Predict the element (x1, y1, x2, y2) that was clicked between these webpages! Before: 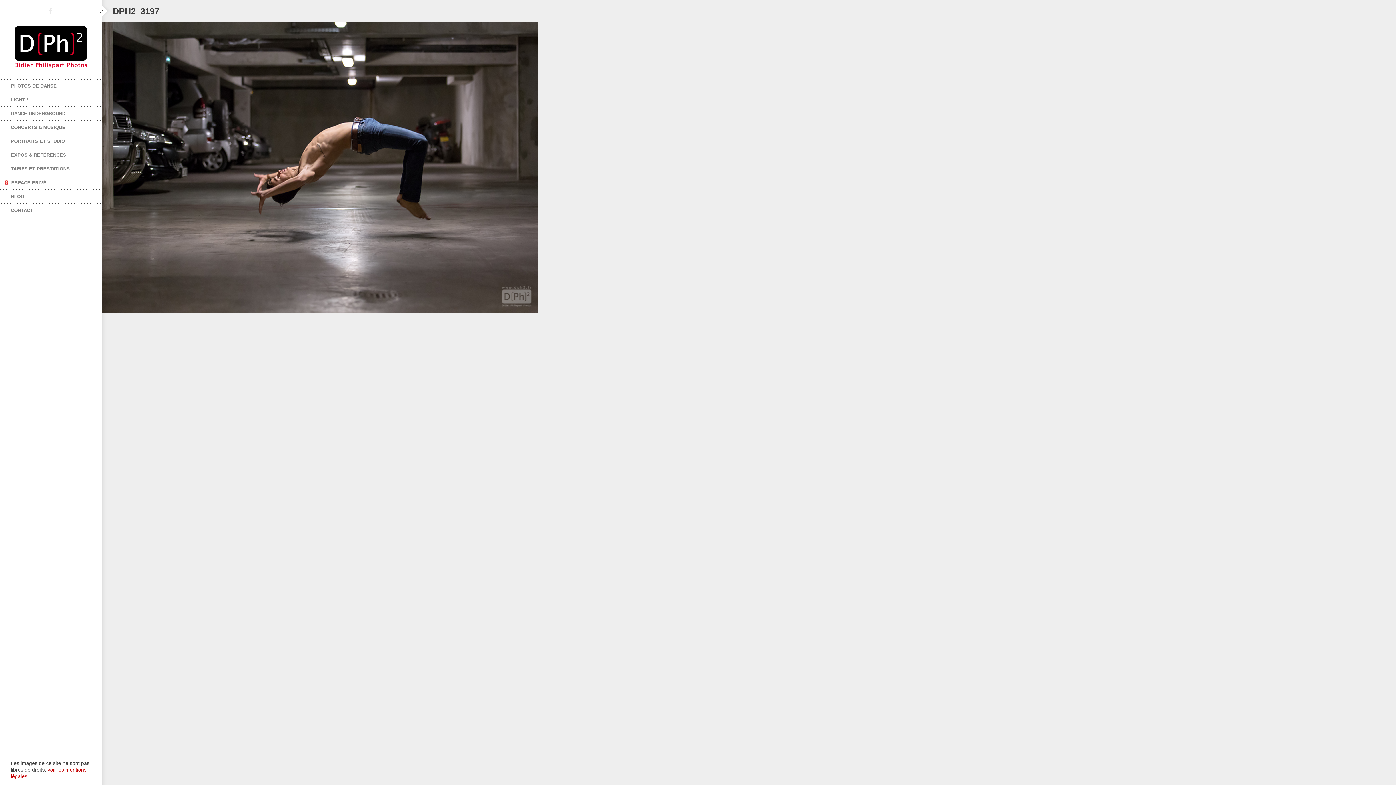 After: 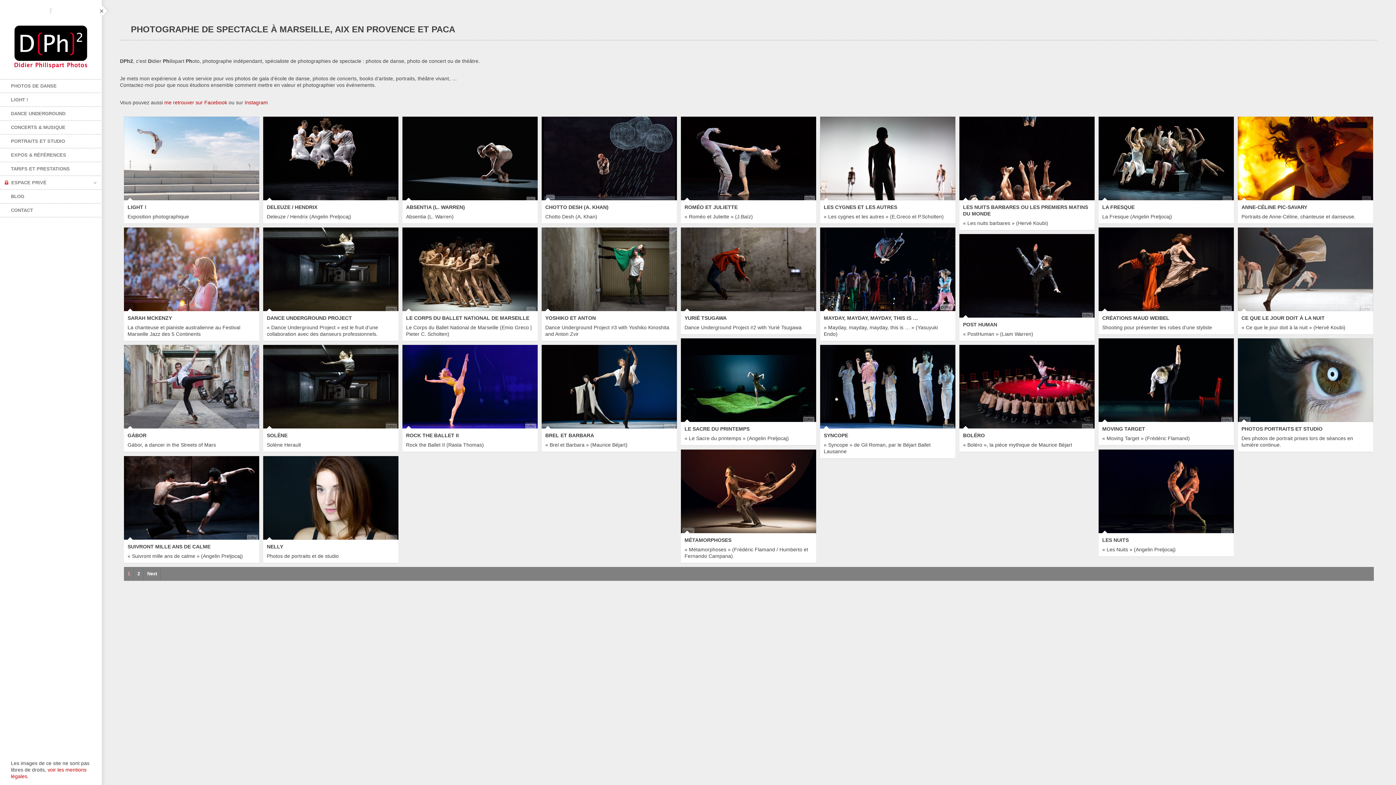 Action: bbox: (10, 25, 90, 68)